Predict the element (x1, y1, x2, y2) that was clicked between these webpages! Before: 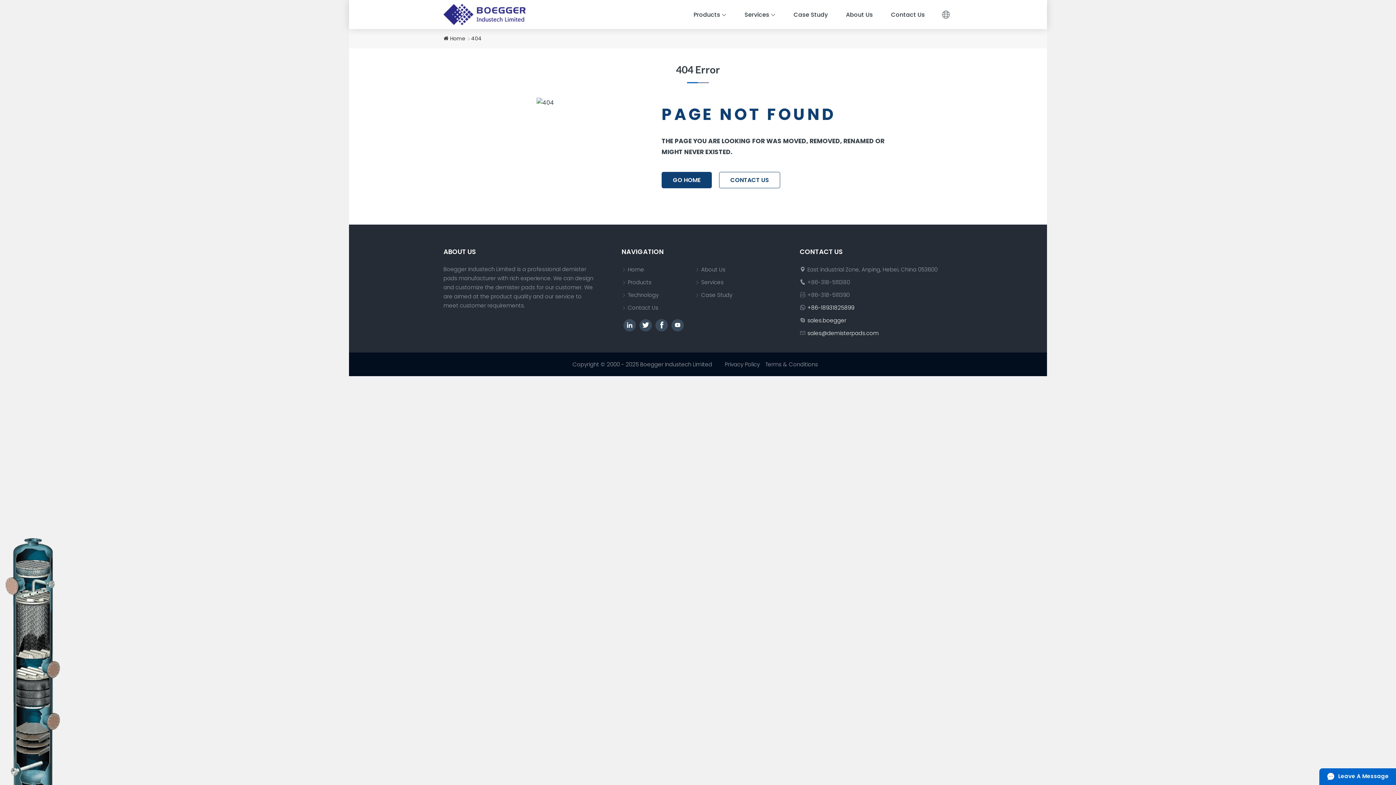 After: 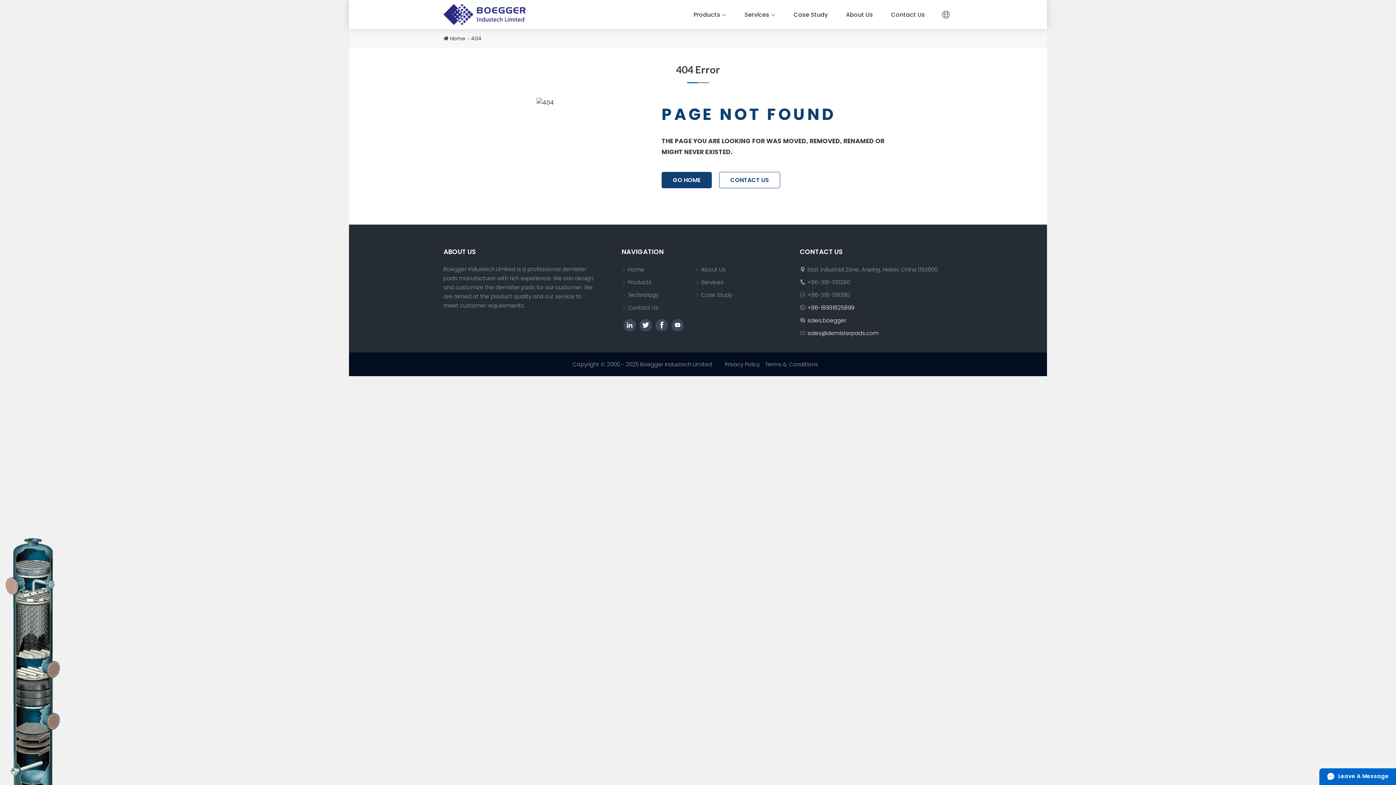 Action: label: Contact Us bbox: (621, 304, 658, 311)